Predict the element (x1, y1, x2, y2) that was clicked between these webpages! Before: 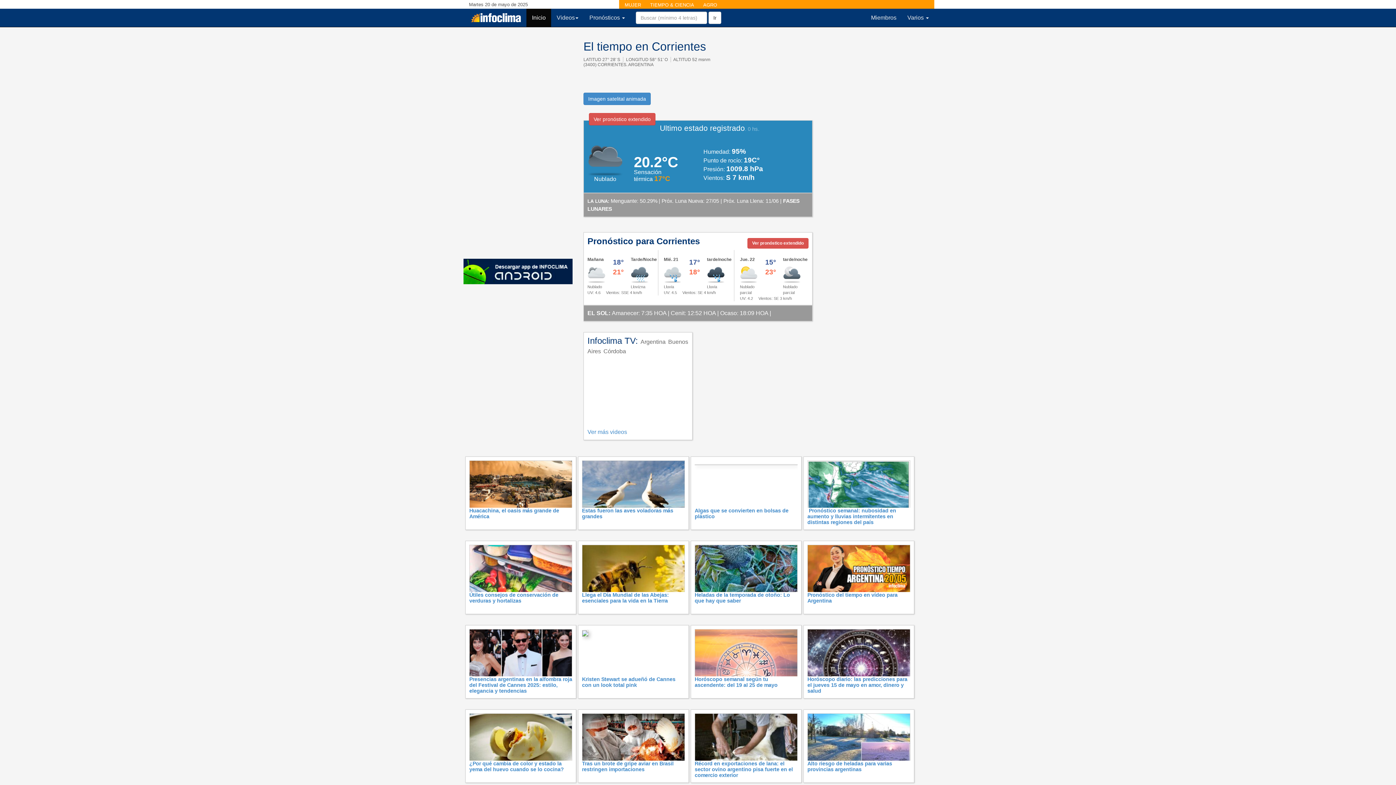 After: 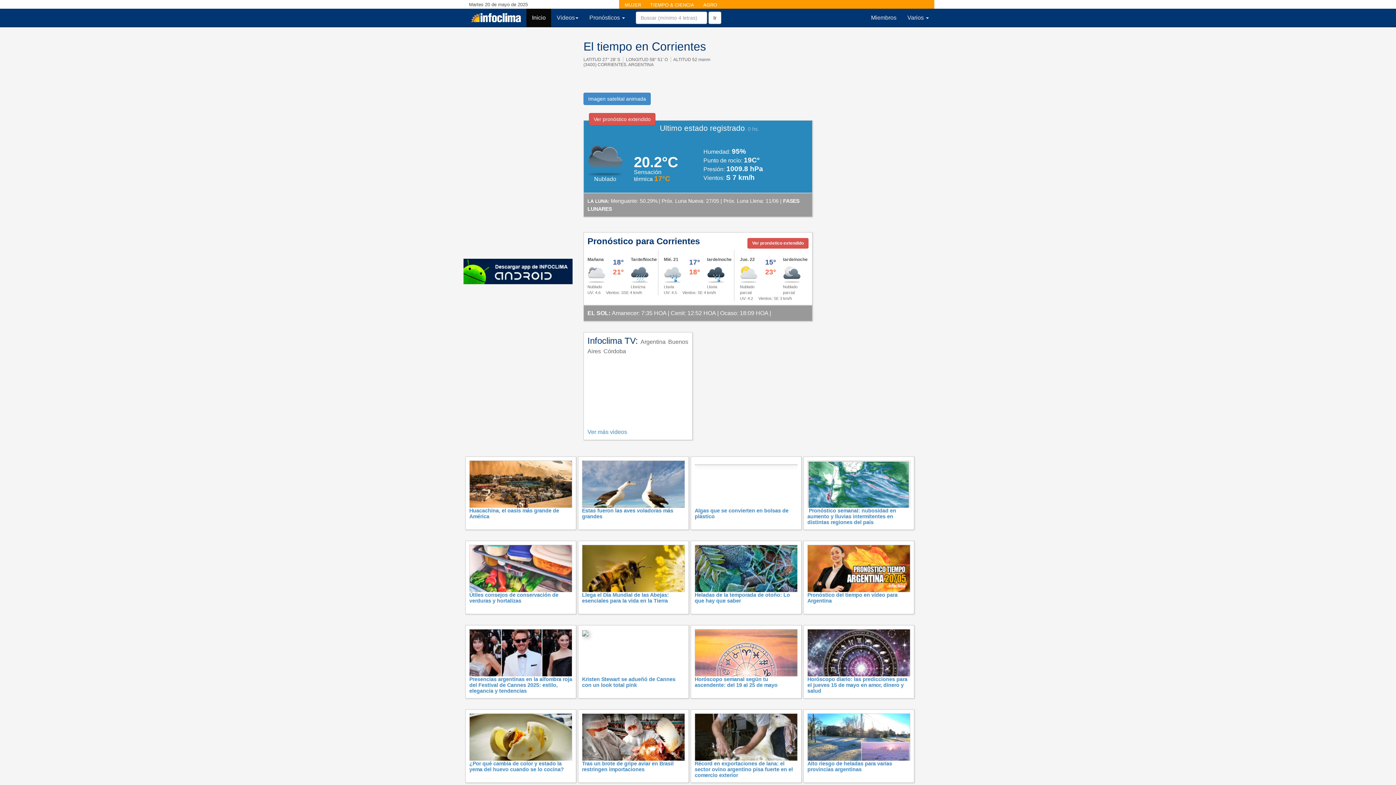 Action: bbox: (469, 490, 572, 497)